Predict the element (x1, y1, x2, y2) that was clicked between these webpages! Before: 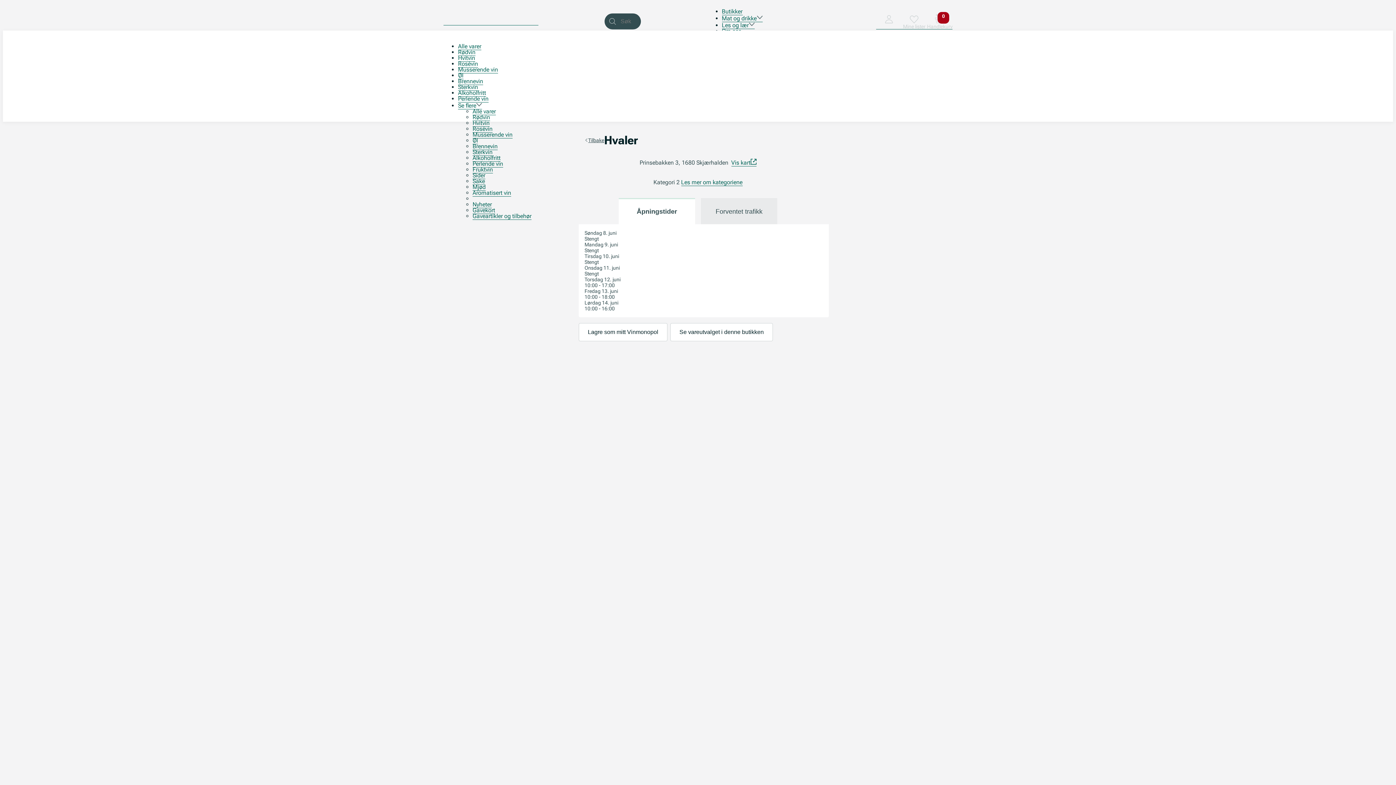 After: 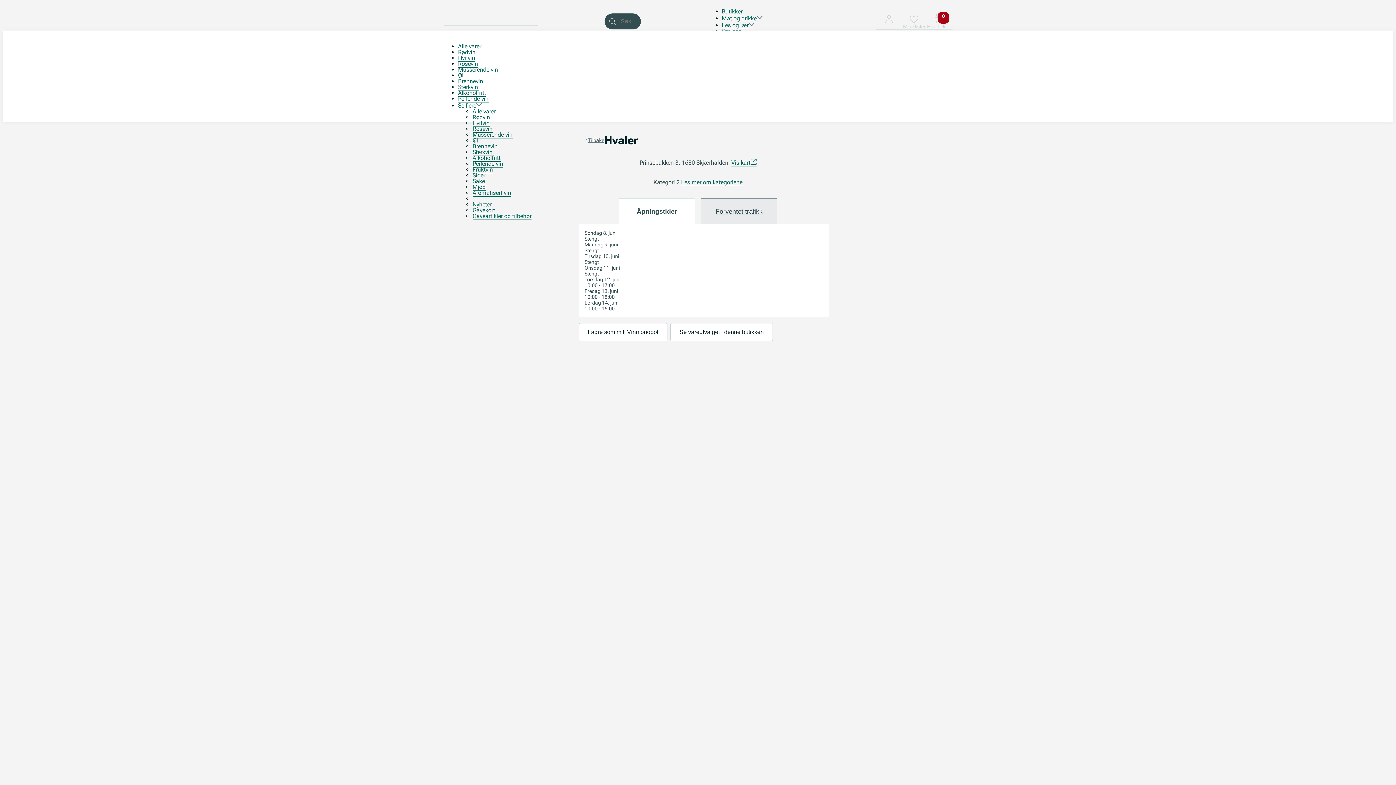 Action: bbox: (701, 198, 777, 224) label: Forventet trafikk